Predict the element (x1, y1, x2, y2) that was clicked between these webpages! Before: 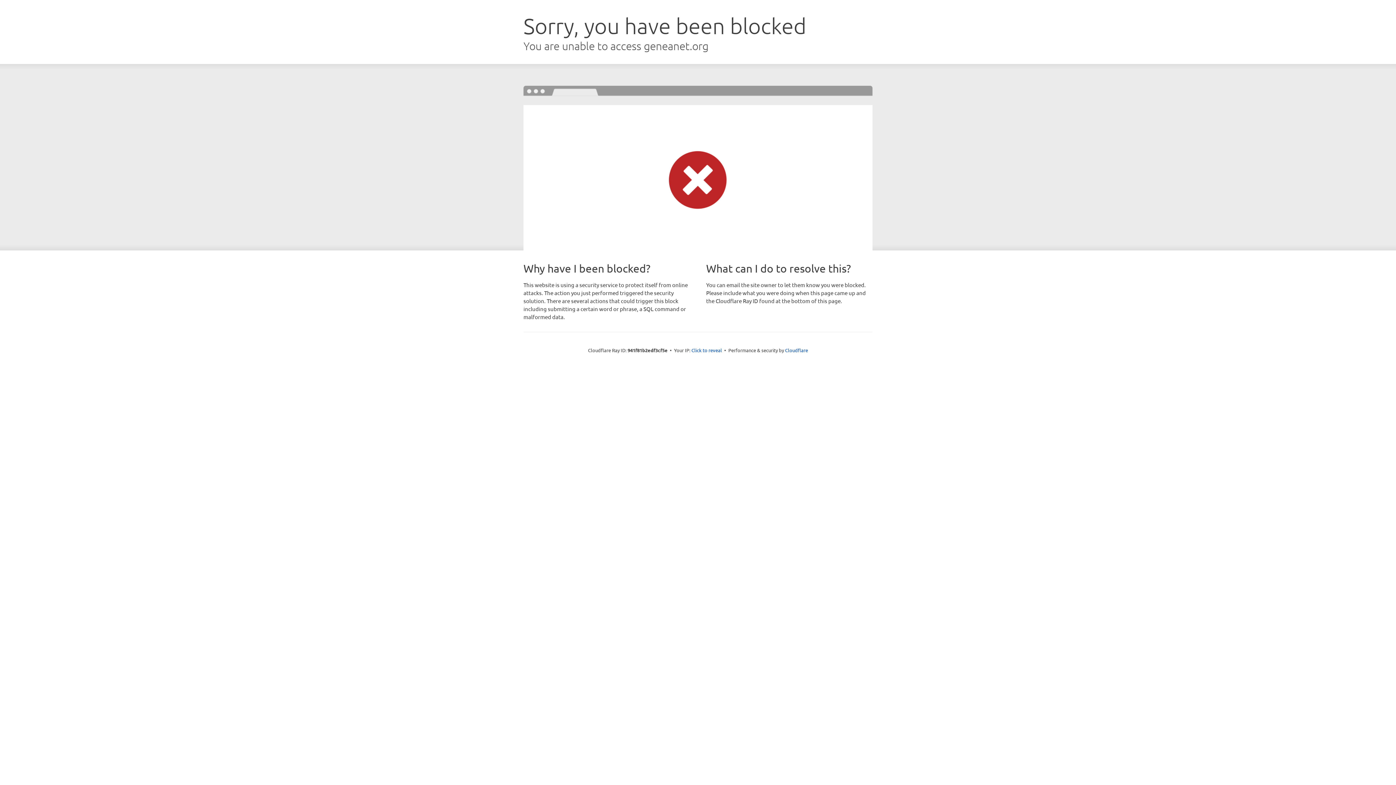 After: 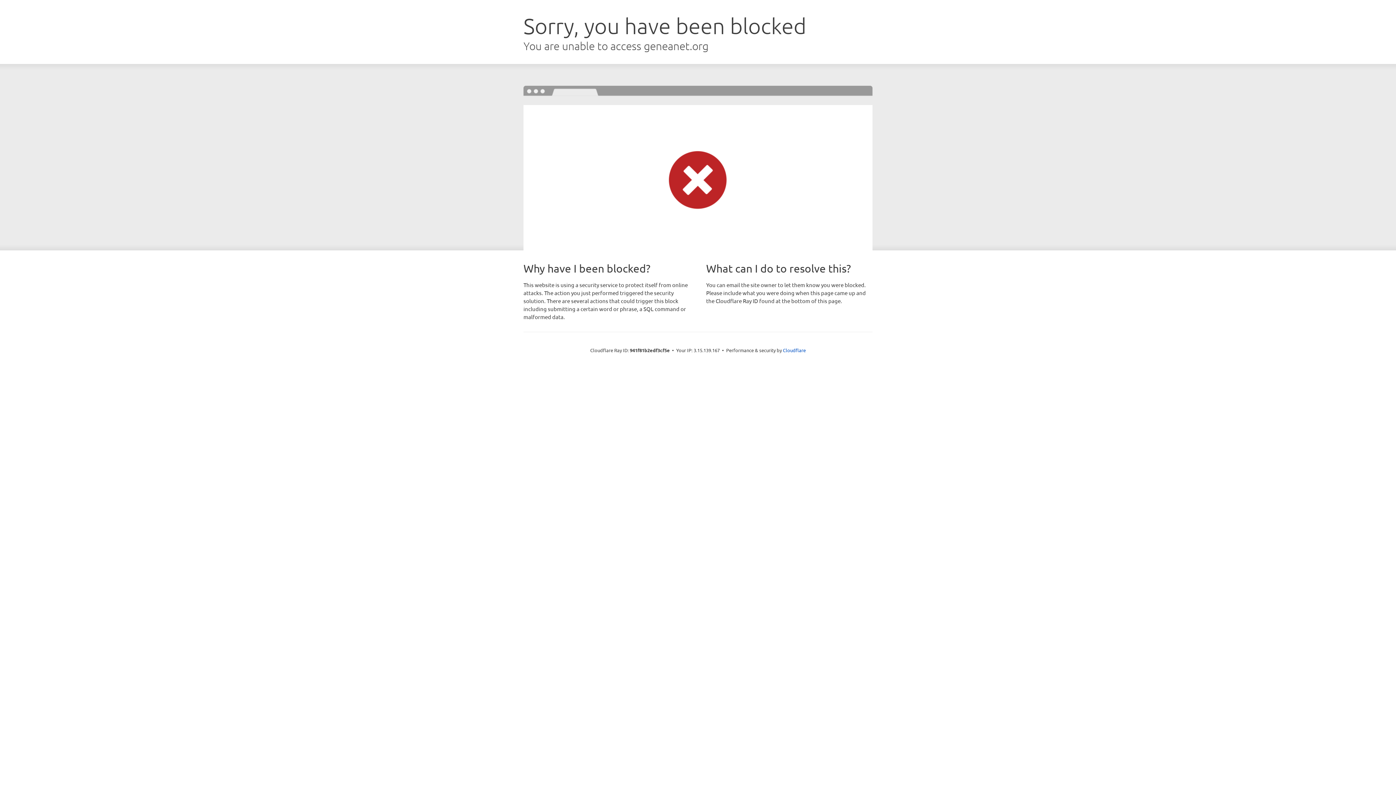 Action: bbox: (691, 346, 722, 353) label: Click to reveal